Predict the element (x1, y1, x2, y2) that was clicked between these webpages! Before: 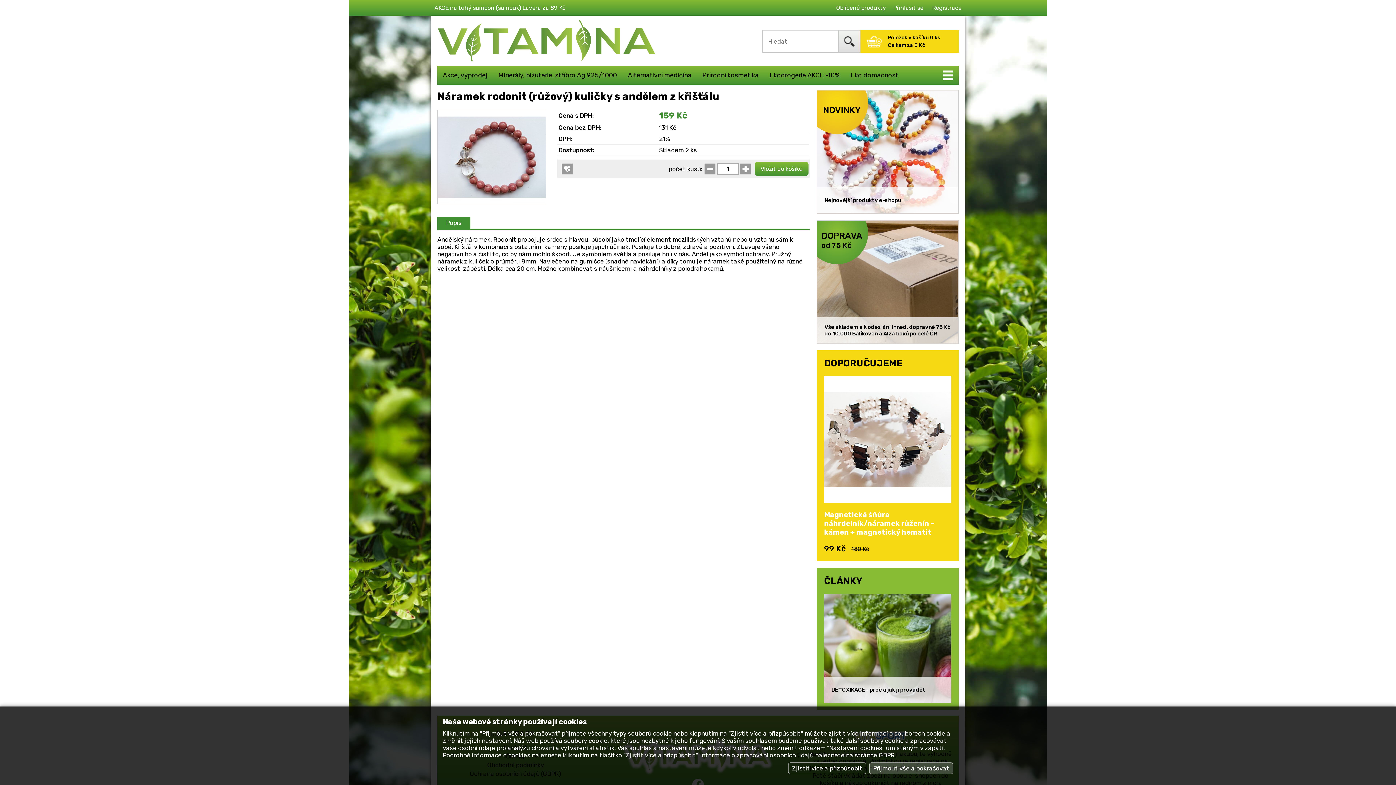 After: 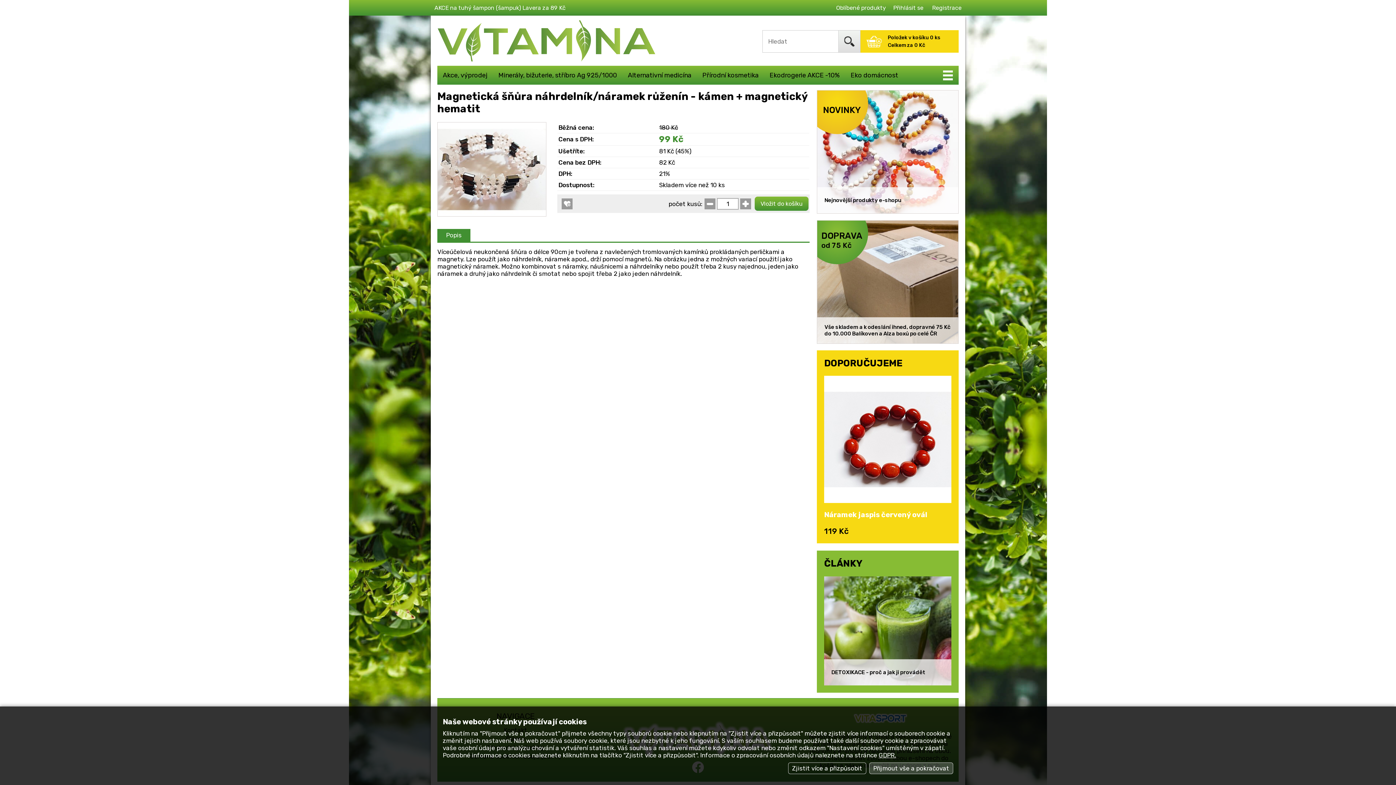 Action: bbox: (824, 376, 951, 536) label: Magnetická šňůra náhrdelník/náramek růženín - kámen + magnetický hematit